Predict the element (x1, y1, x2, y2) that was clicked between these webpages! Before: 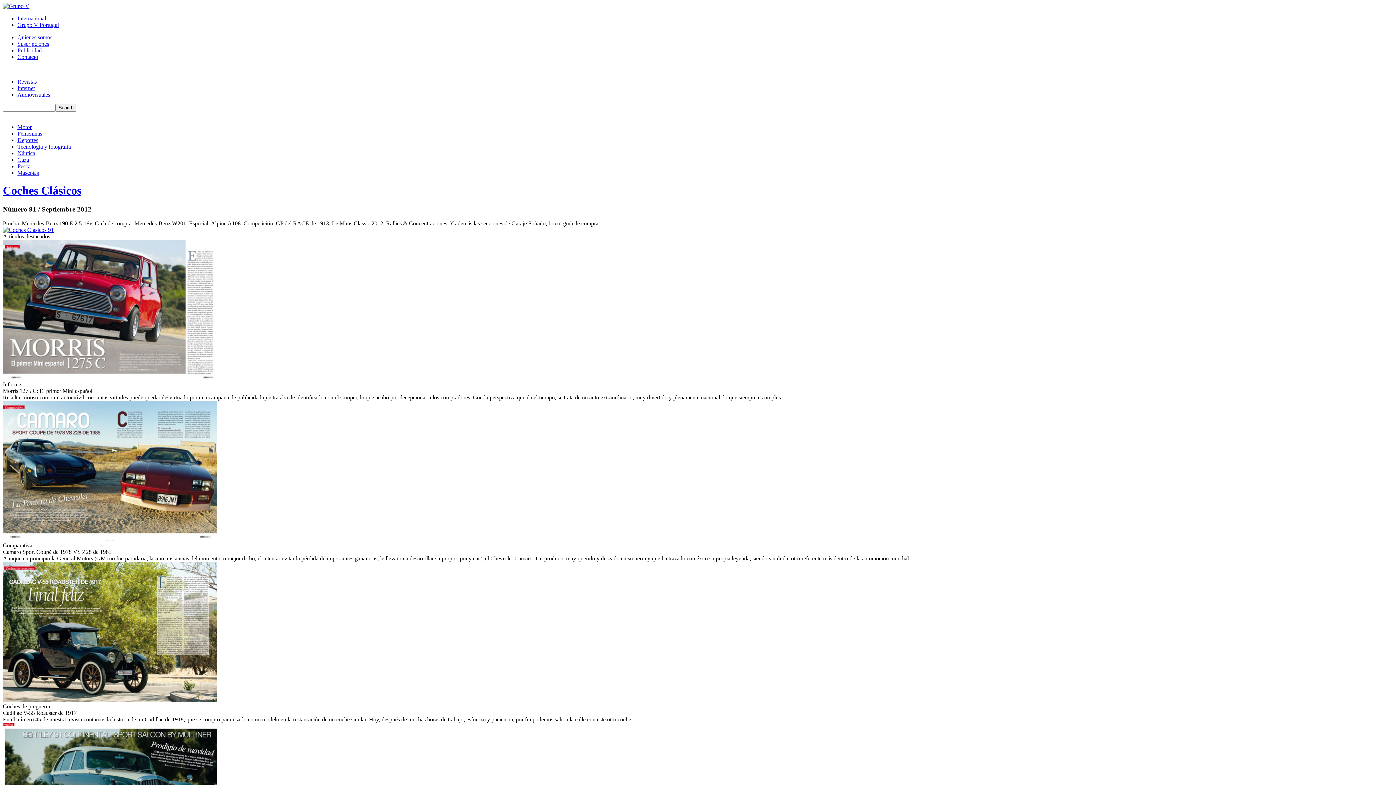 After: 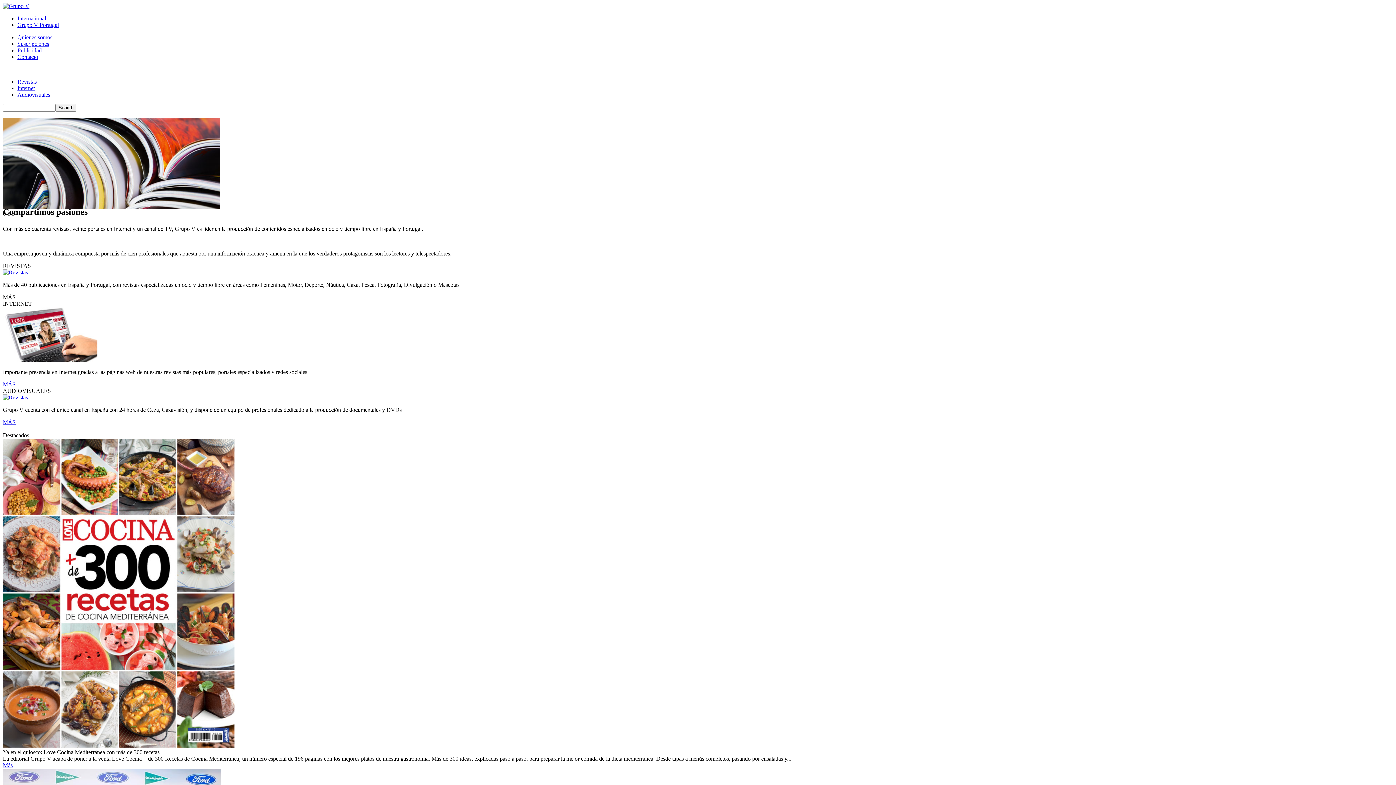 Action: bbox: (2, 2, 29, 9)